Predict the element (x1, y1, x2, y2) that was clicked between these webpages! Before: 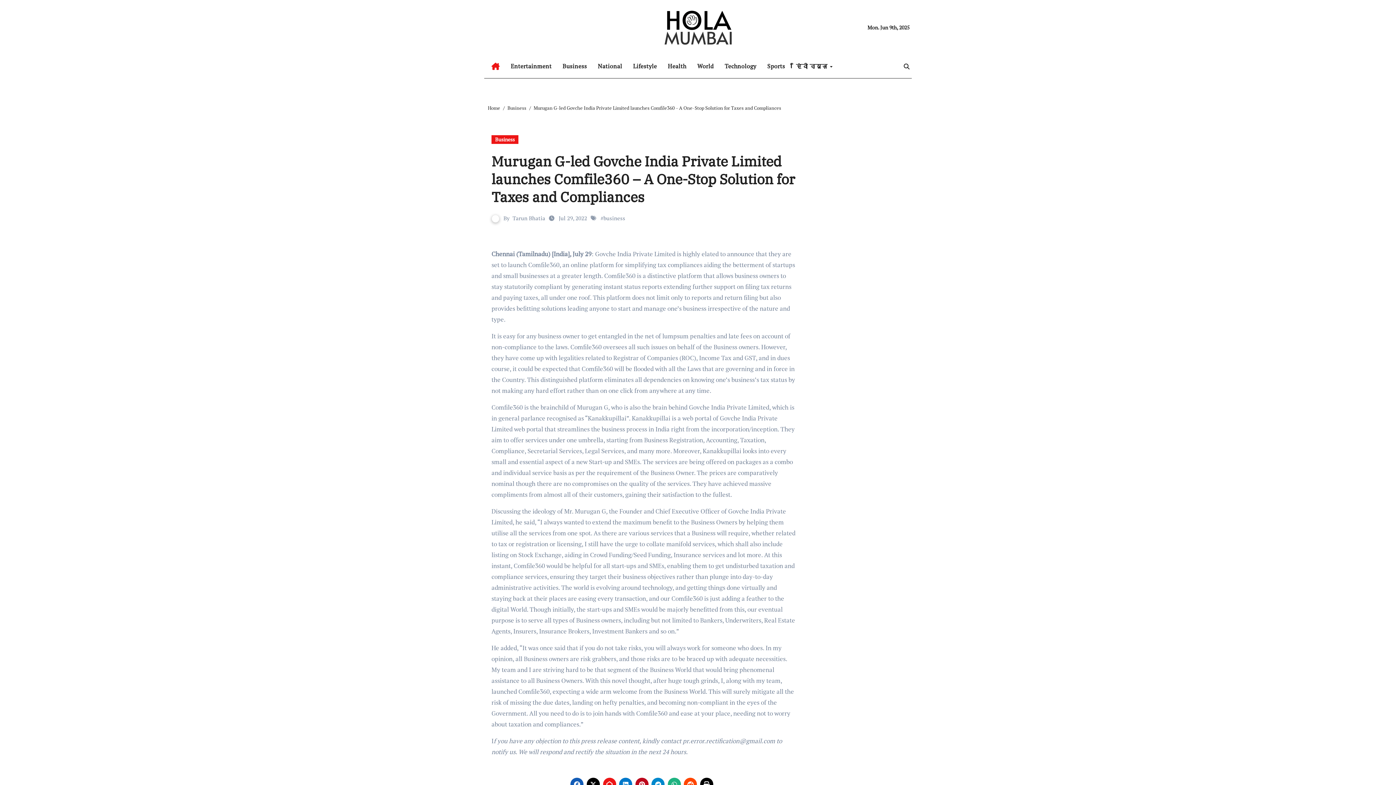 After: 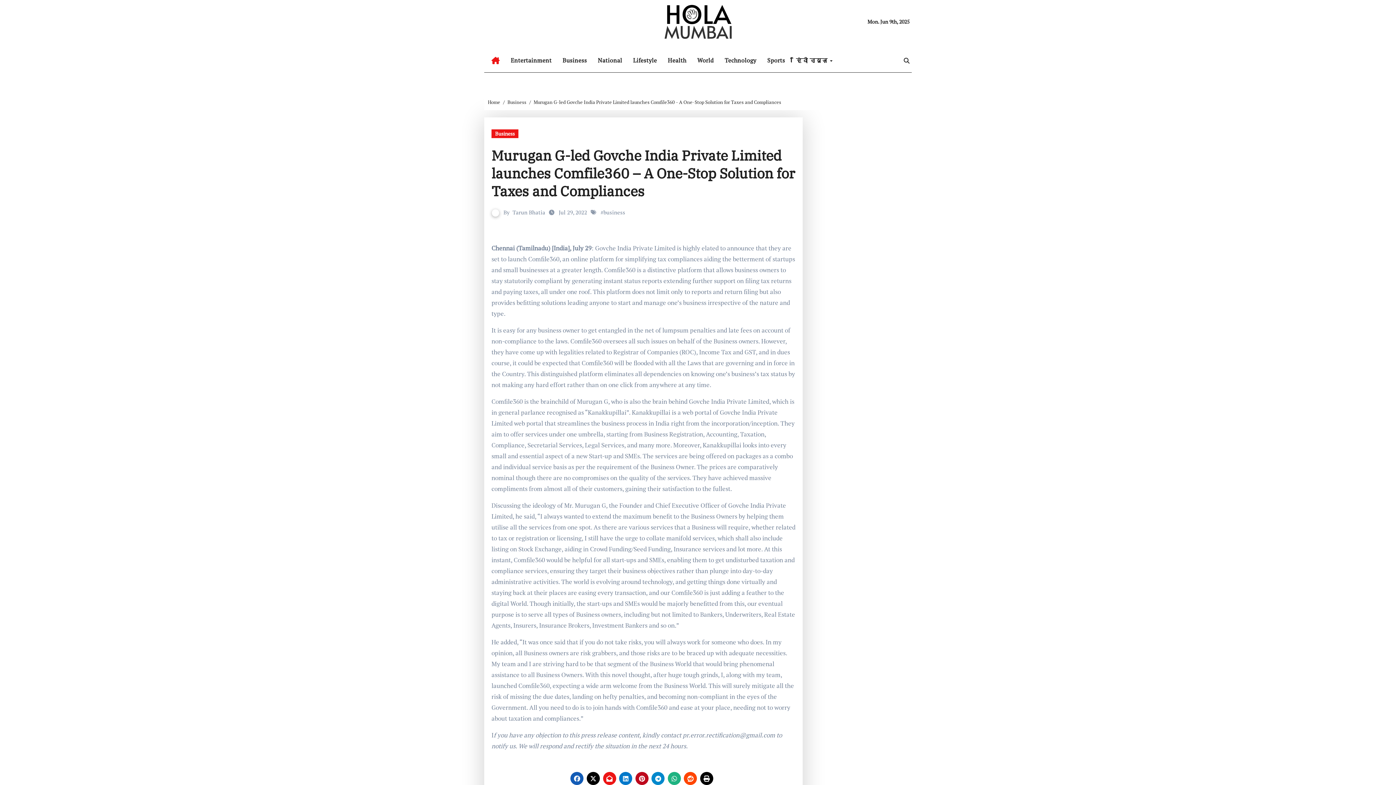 Action: bbox: (667, 778, 681, 791)